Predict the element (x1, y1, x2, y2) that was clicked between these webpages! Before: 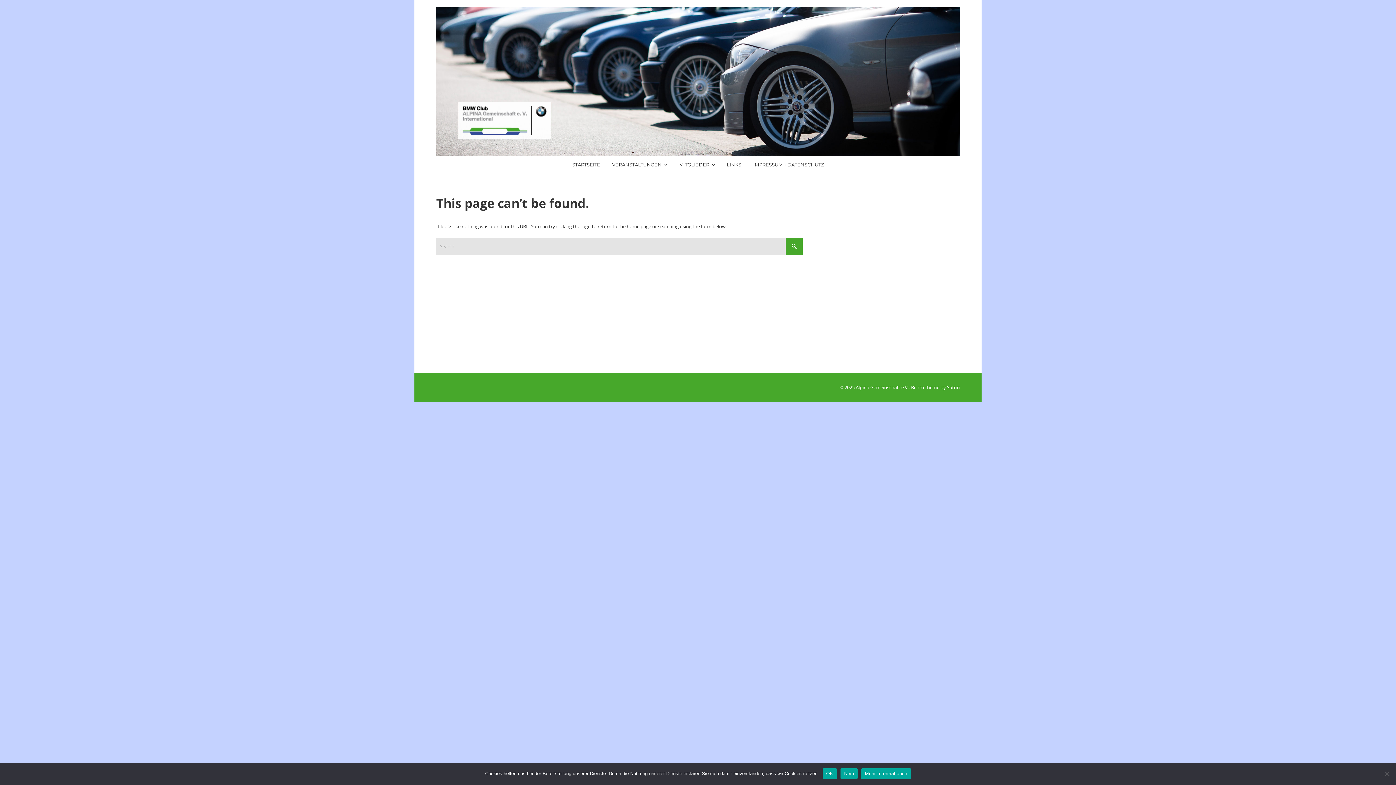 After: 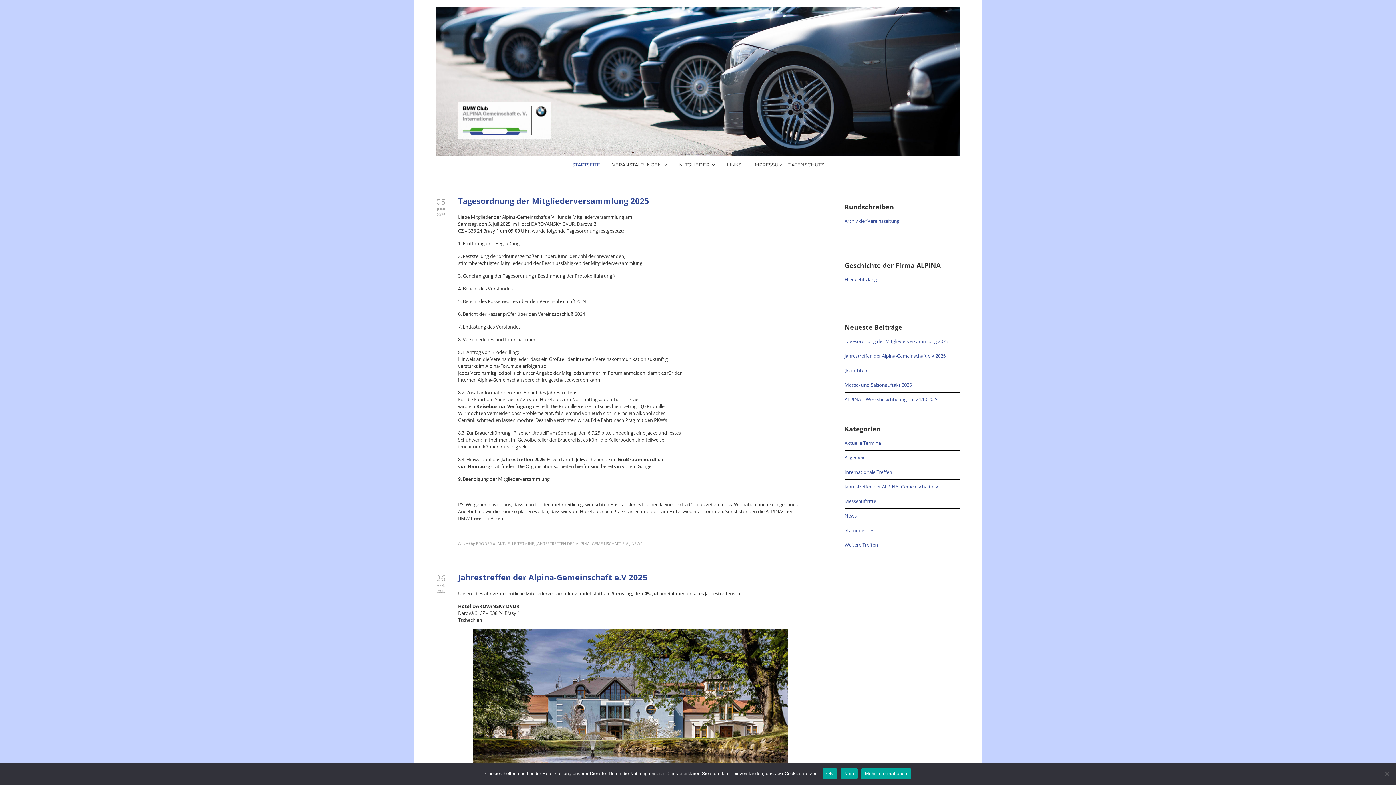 Action: bbox: (436, 7, 960, 155)